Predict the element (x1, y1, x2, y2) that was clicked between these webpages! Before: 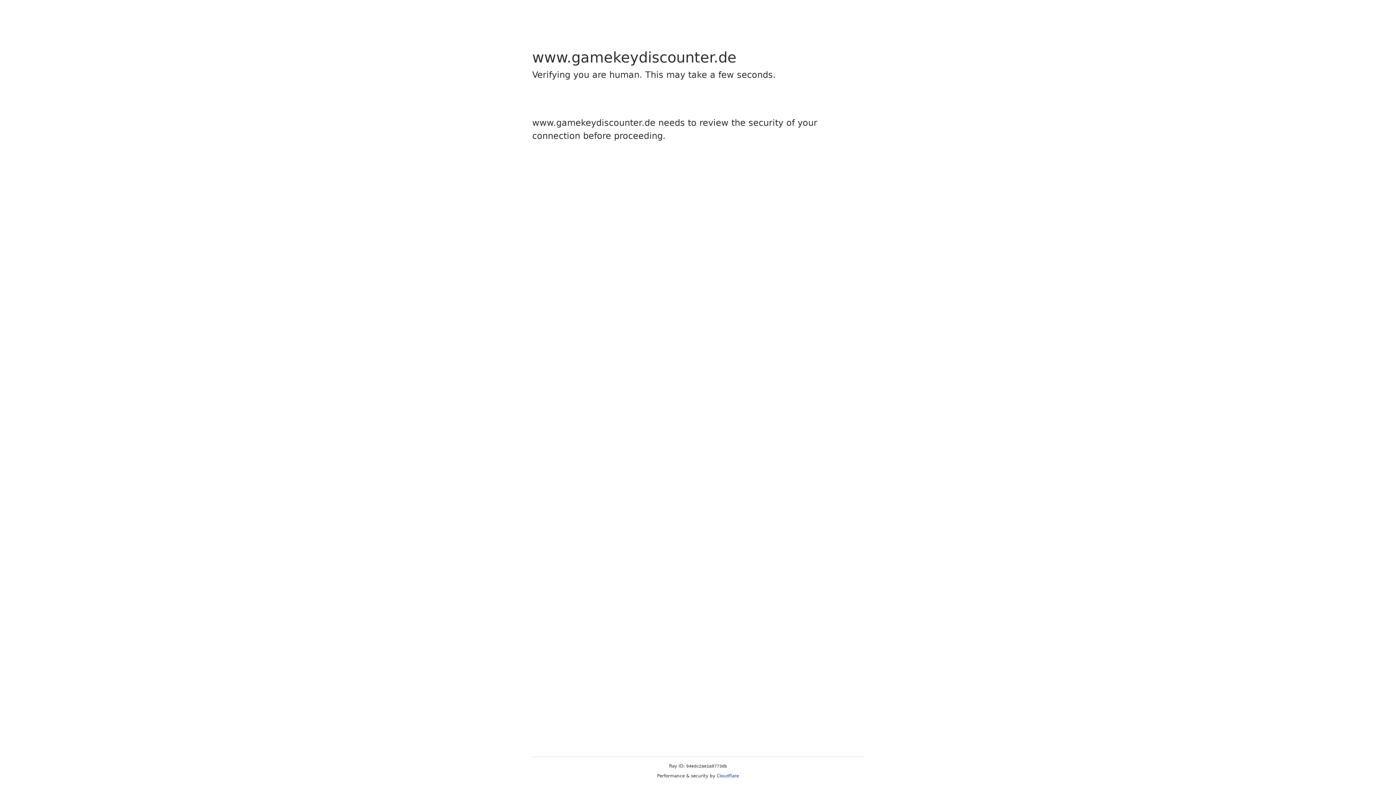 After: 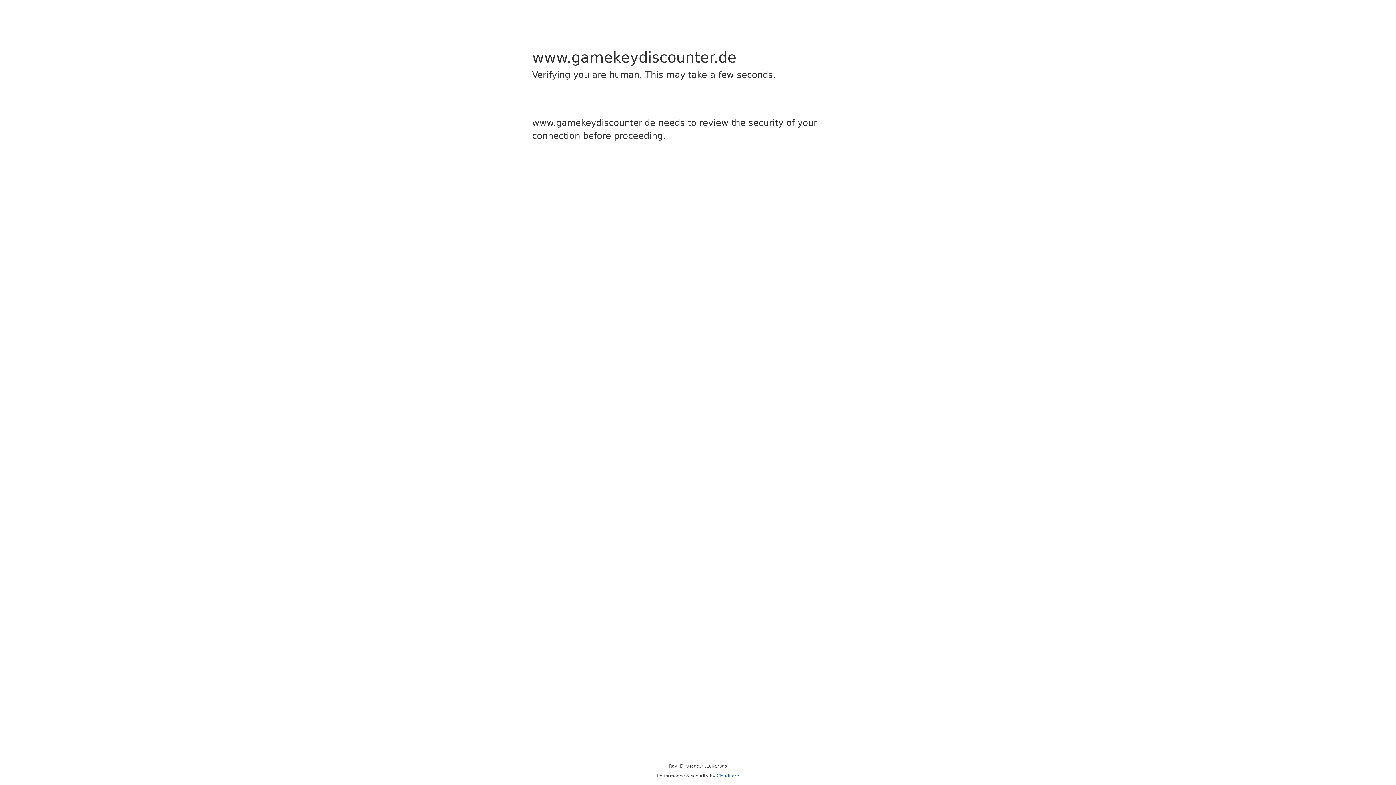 Action: label: Cloudflare bbox: (716, 773, 739, 778)